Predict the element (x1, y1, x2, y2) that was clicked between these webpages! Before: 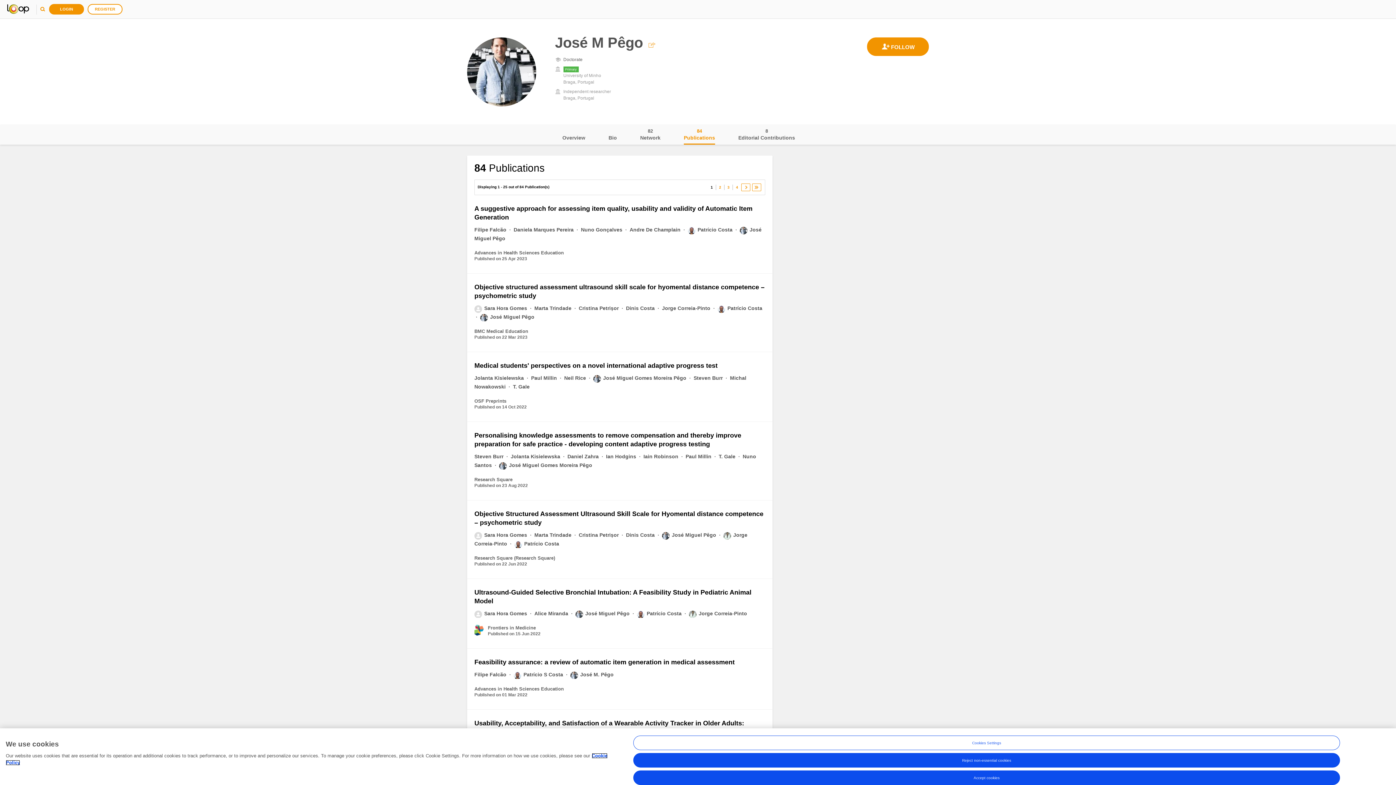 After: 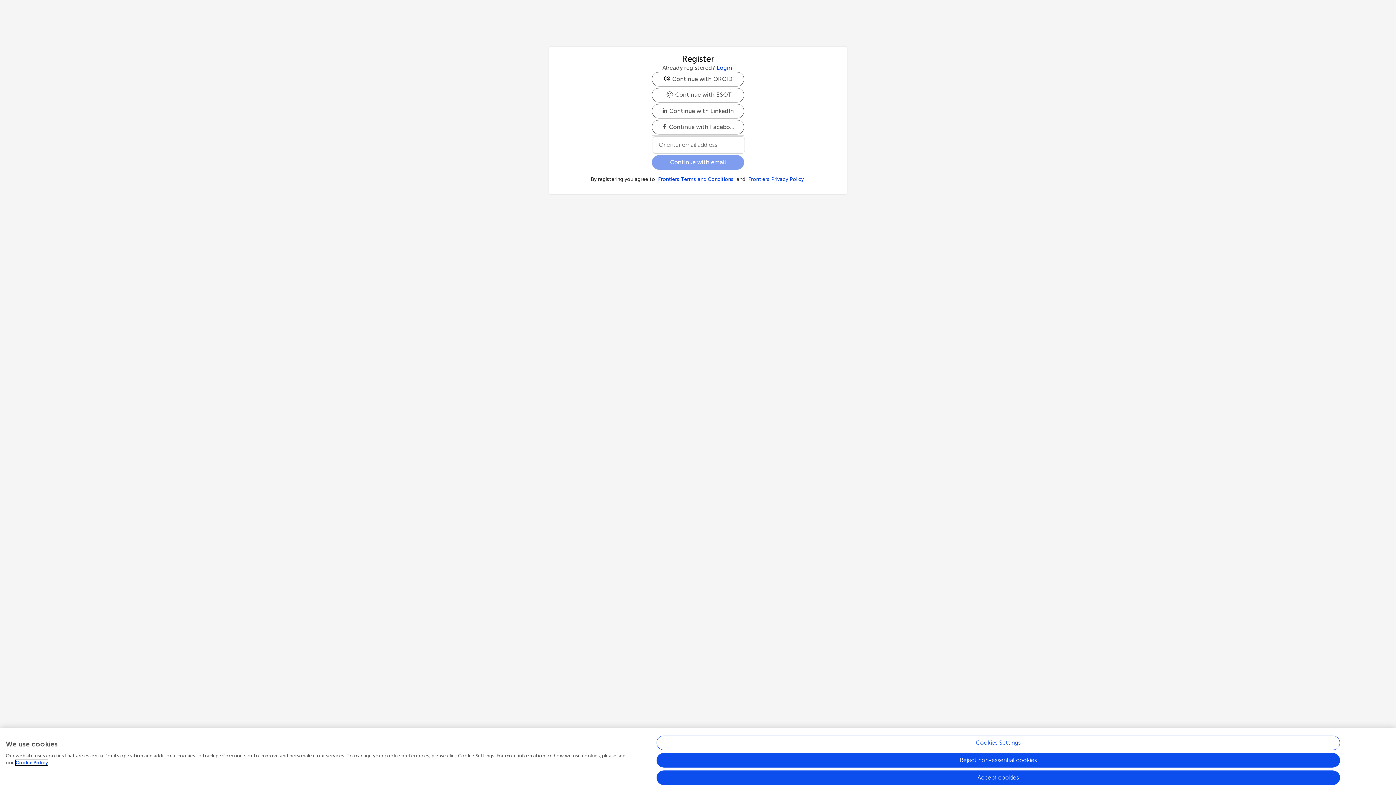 Action: bbox: (87, 4, 122, 14) label: REGISTER